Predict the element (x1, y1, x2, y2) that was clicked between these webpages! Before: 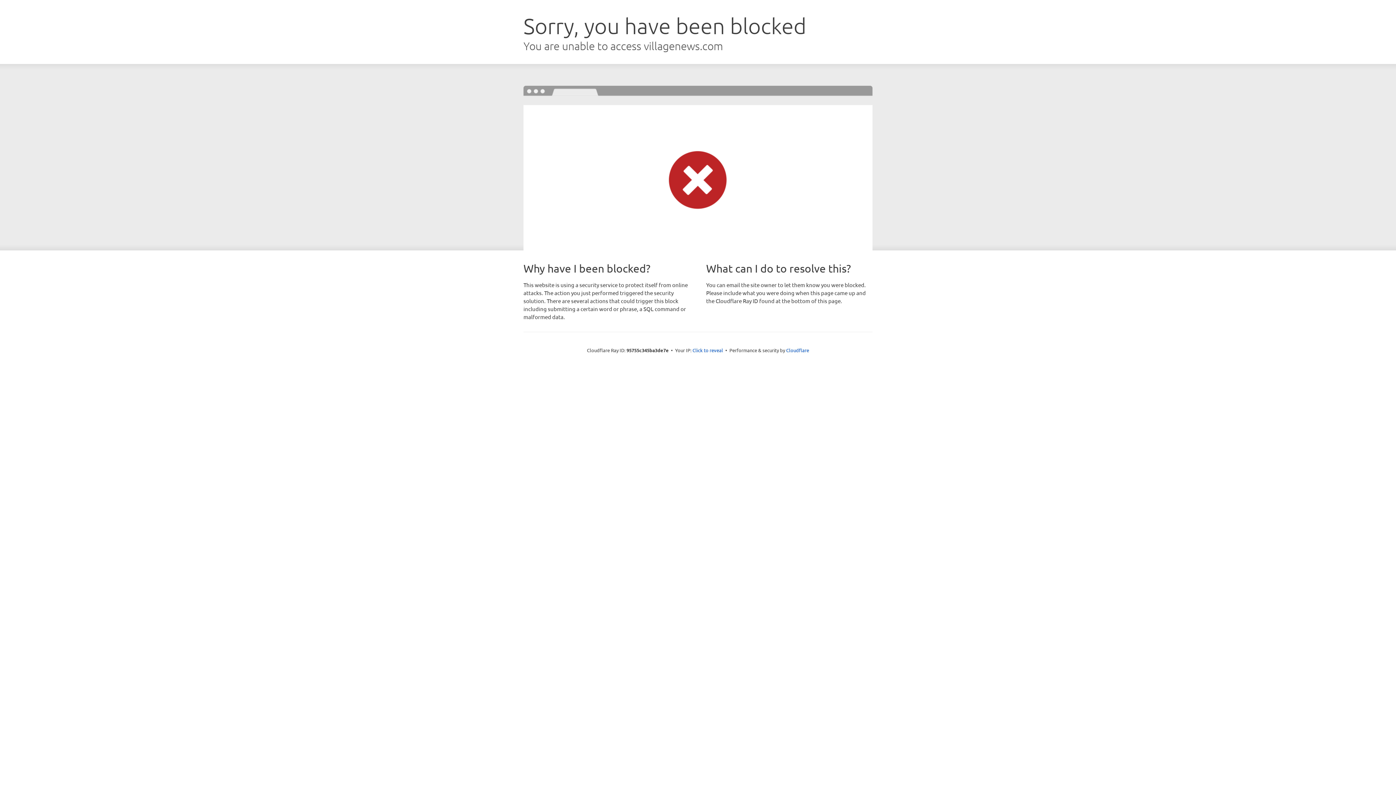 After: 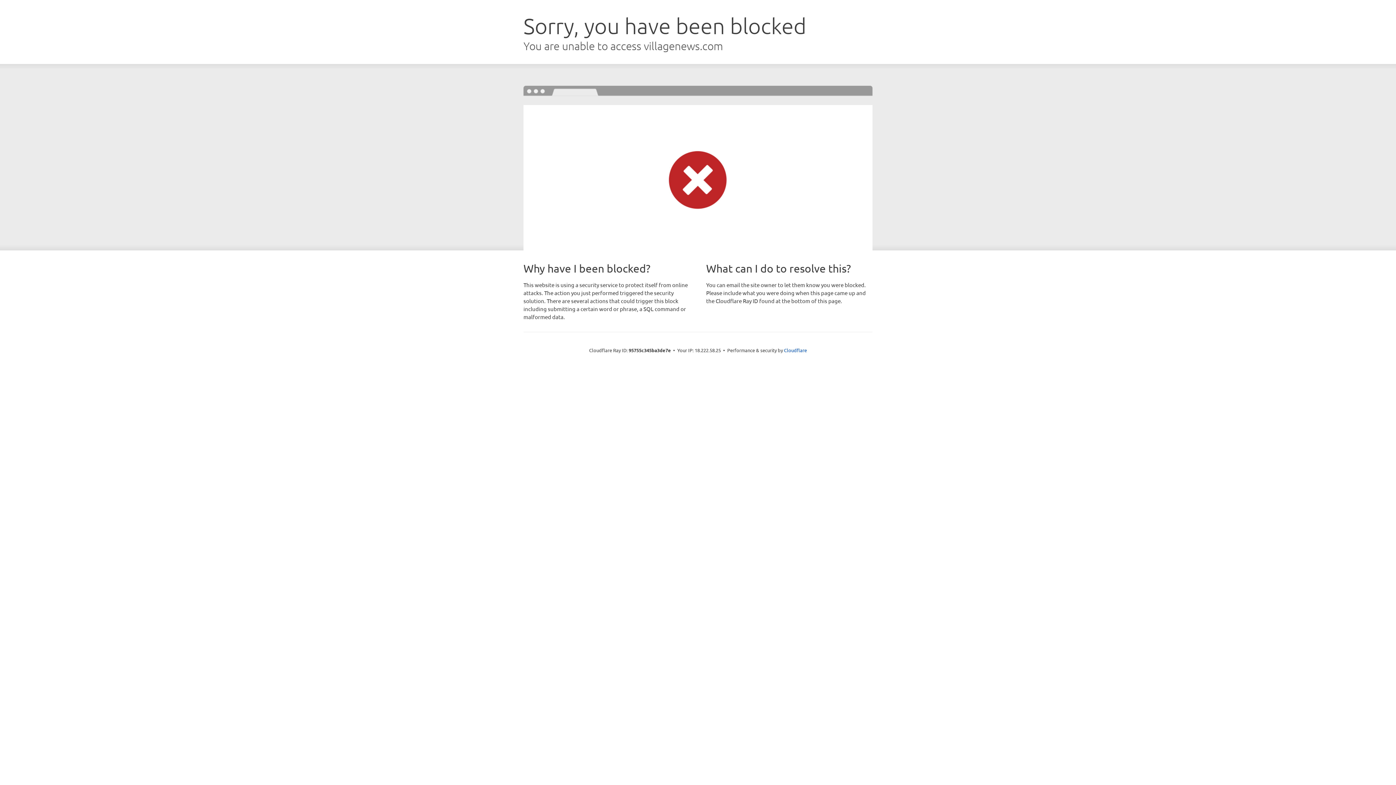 Action: label: Click to reveal bbox: (692, 346, 723, 353)